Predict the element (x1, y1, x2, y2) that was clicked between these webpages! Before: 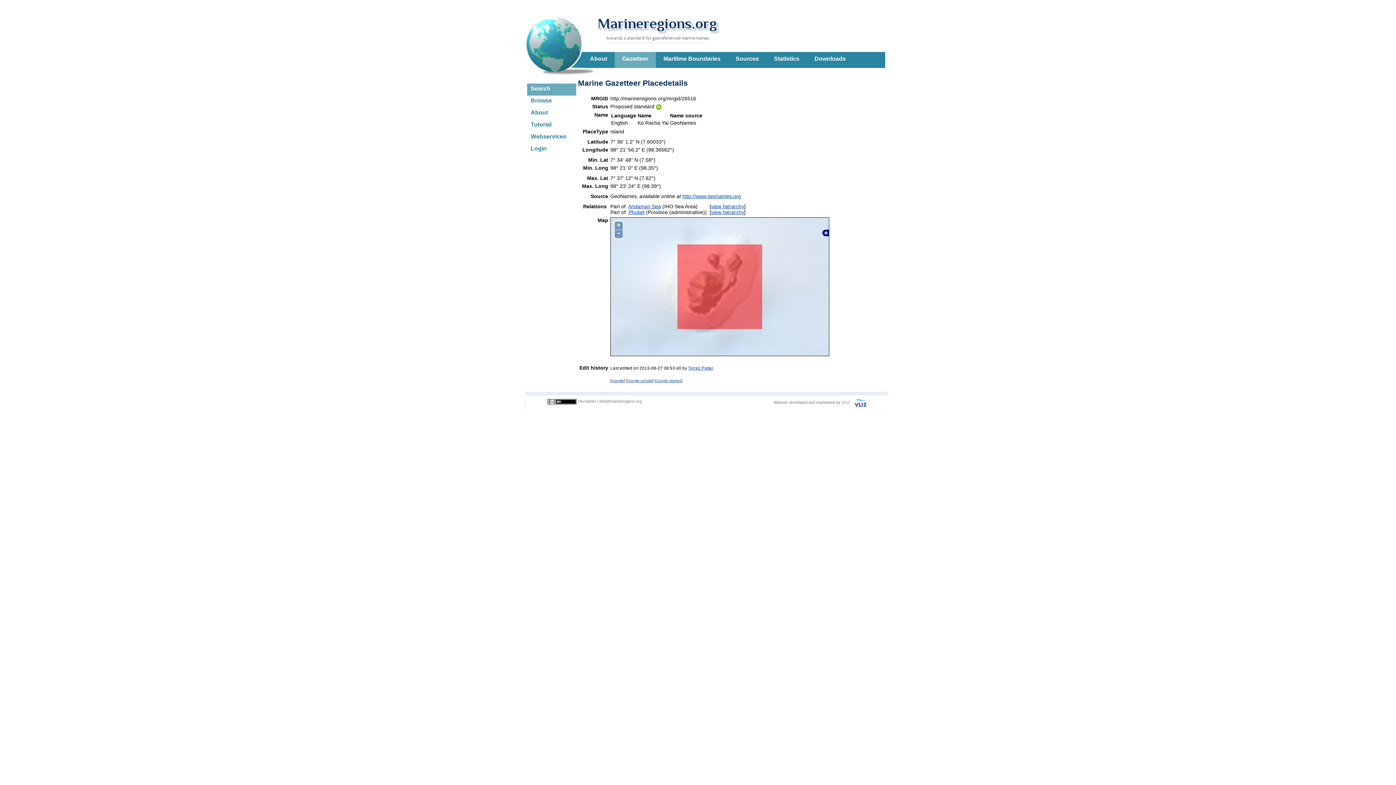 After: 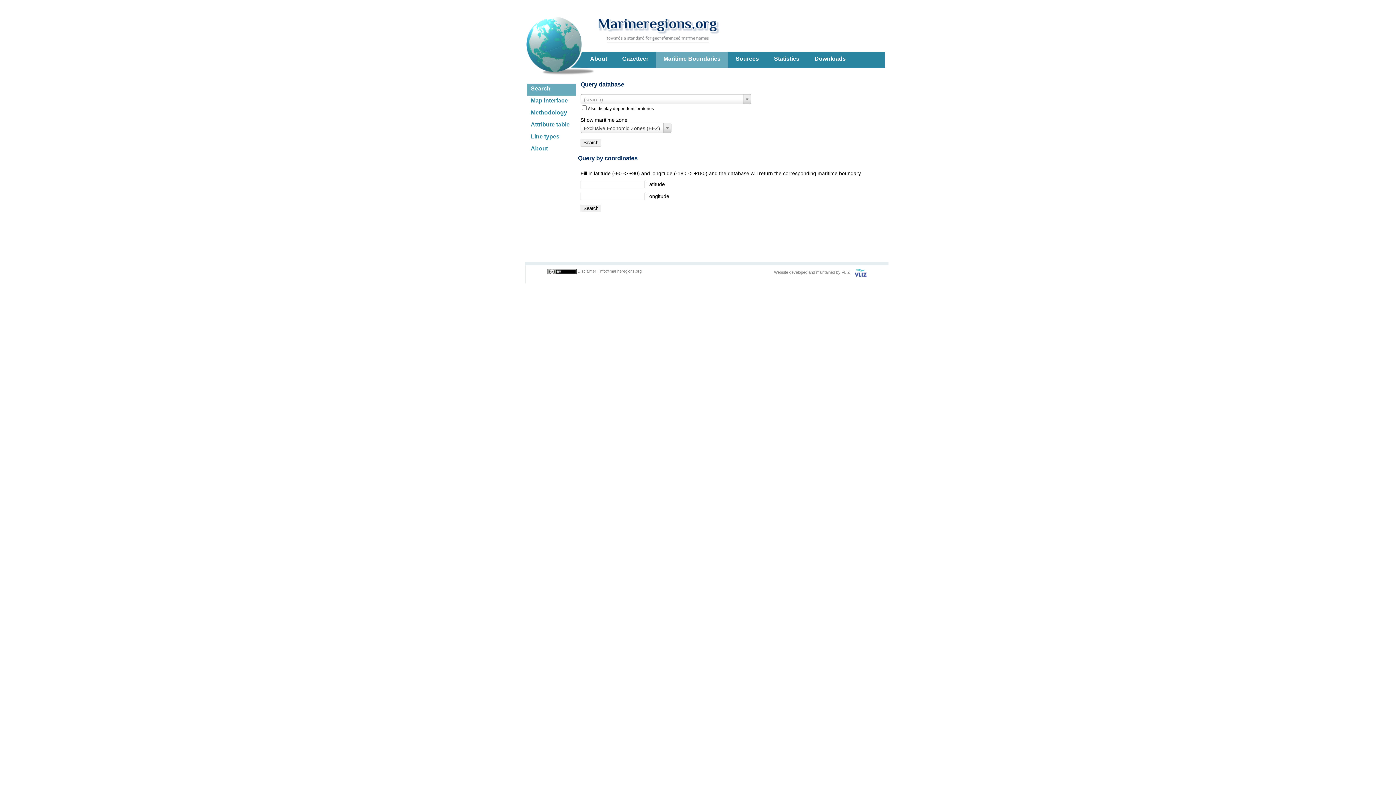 Action: label: Maritime Boundaries bbox: (656, 52, 728, 68)